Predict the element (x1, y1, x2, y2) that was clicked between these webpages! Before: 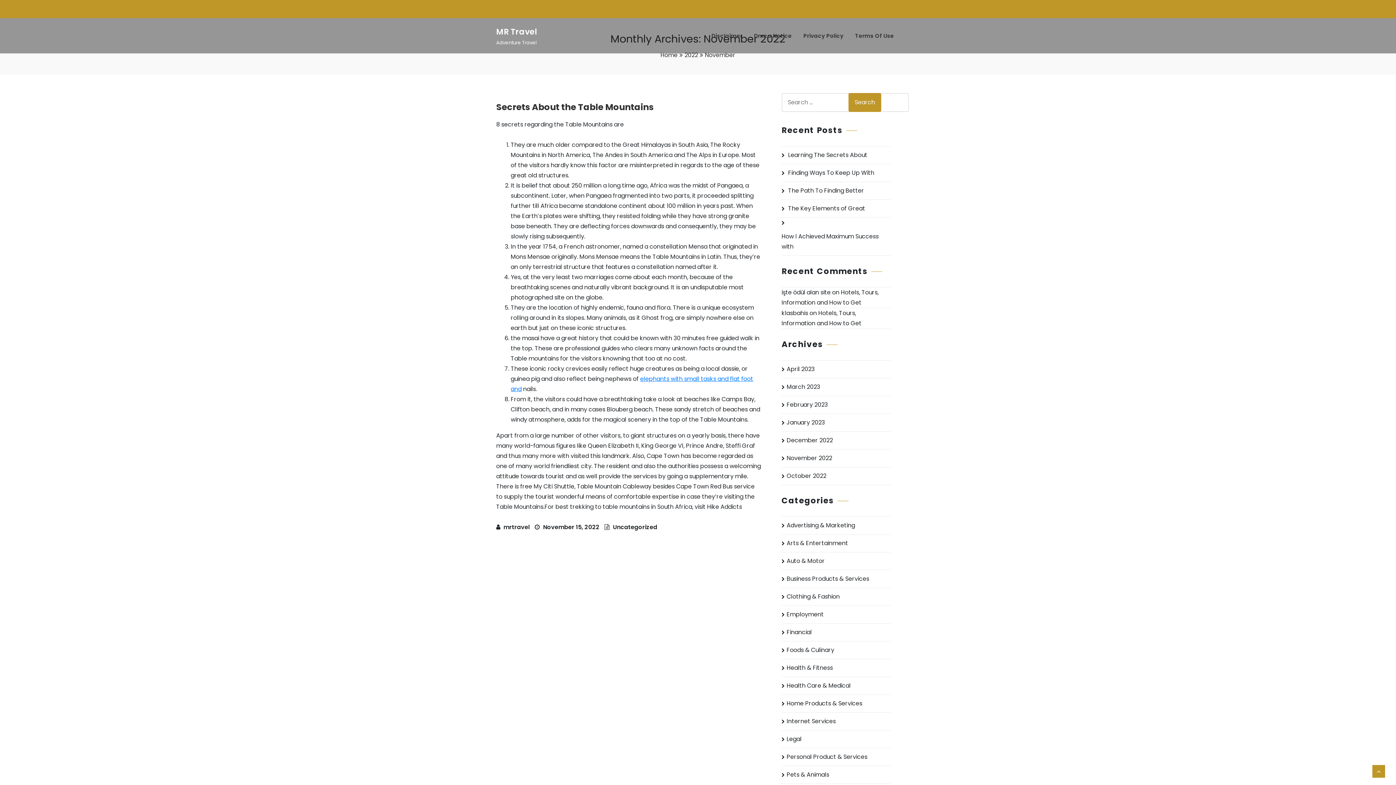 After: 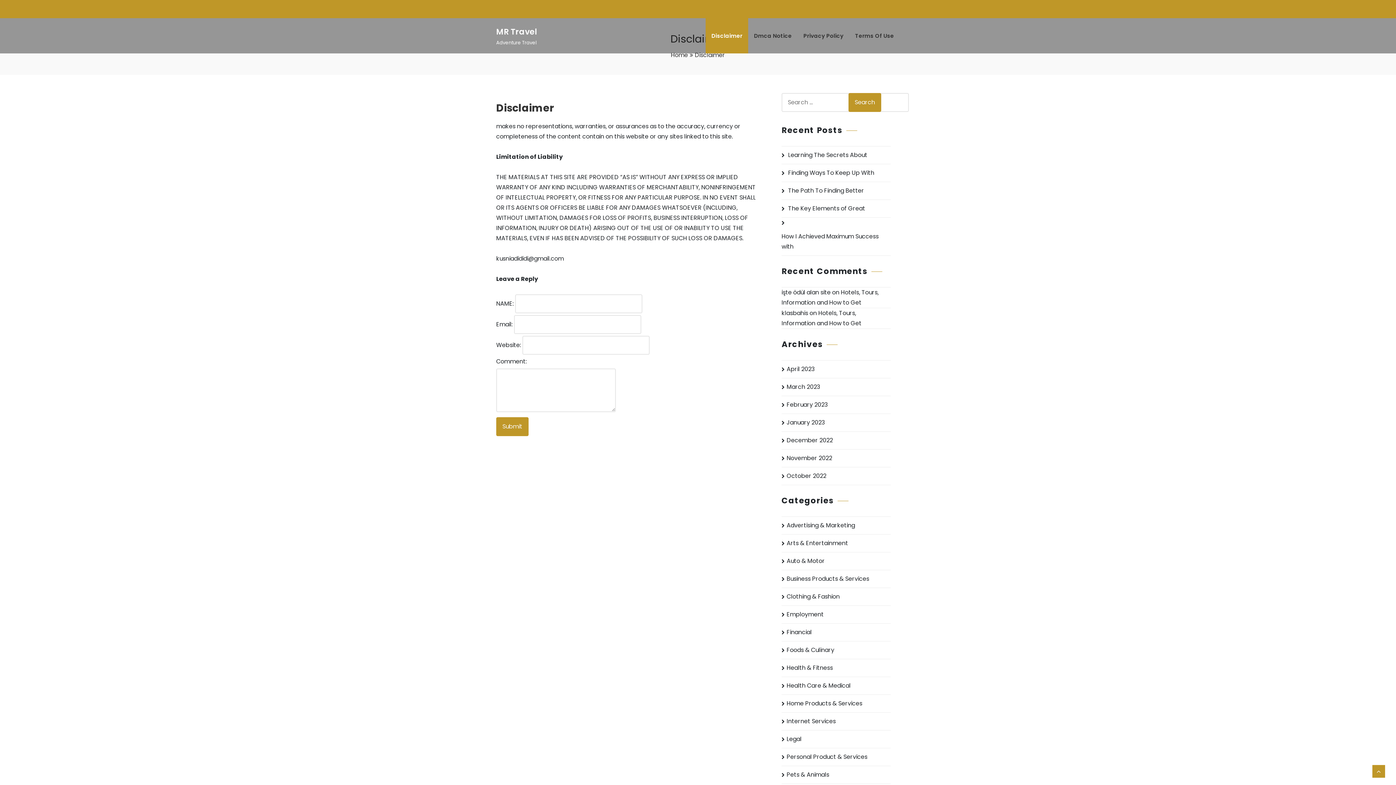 Action: bbox: (705, 18, 748, 53) label: Disclaimer